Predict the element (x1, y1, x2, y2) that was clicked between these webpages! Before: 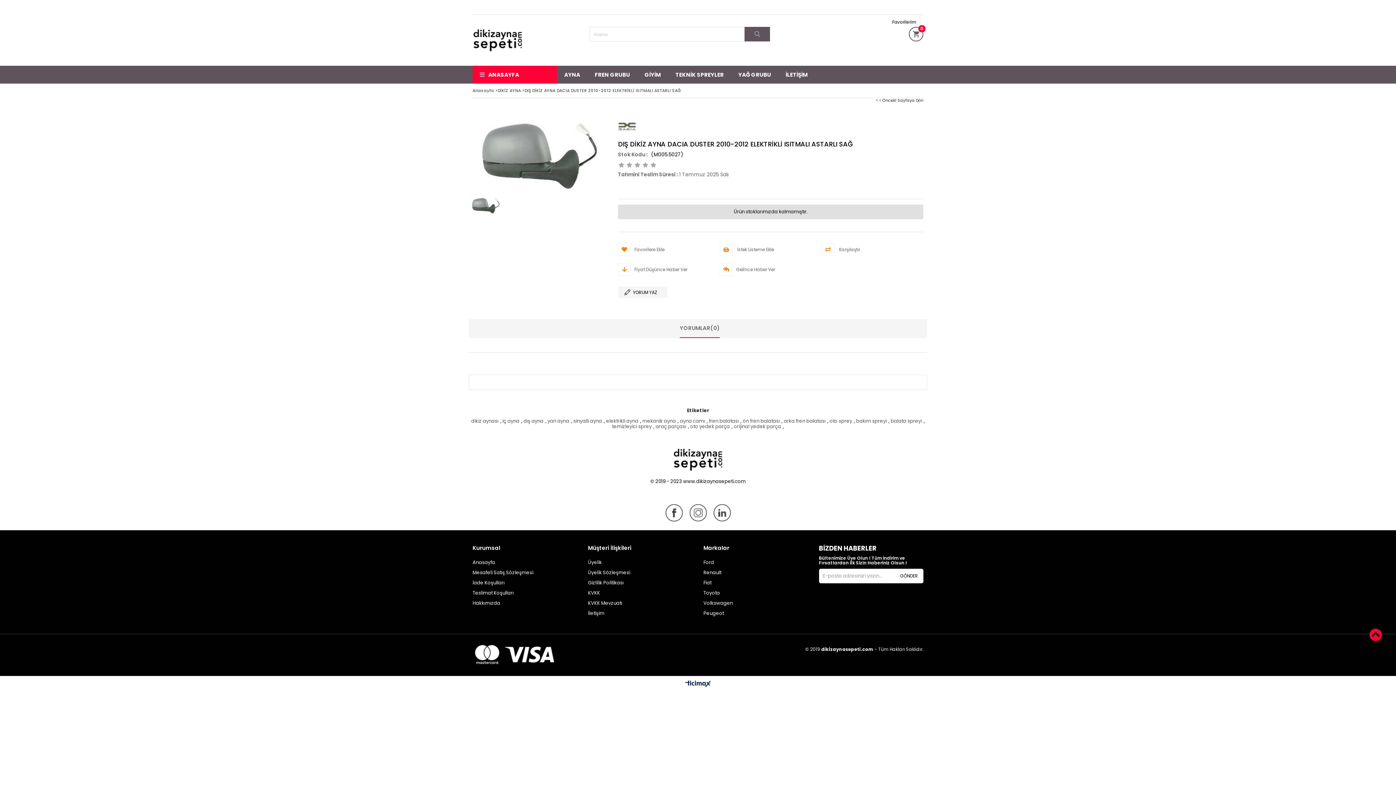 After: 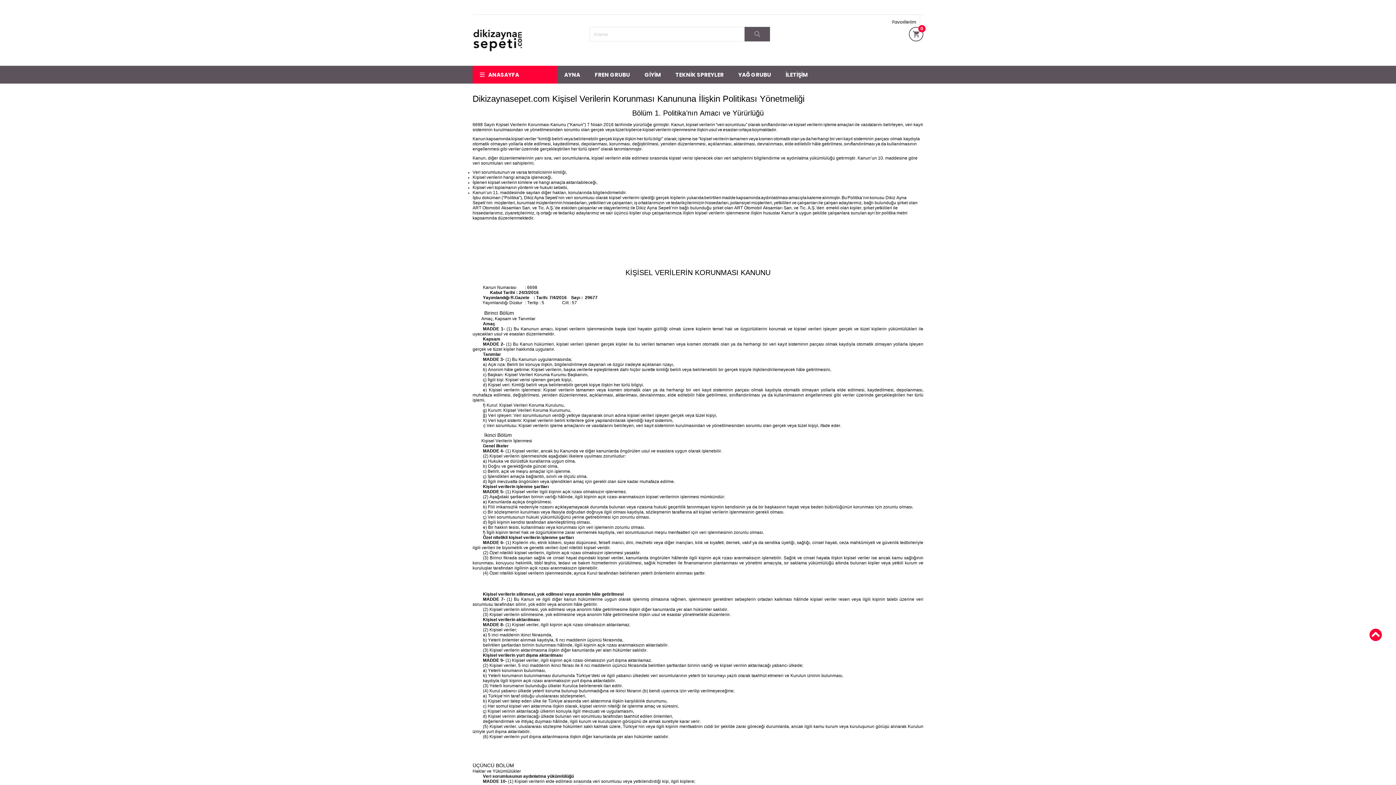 Action: label: KVKK Mevzuatı bbox: (588, 599, 622, 606)